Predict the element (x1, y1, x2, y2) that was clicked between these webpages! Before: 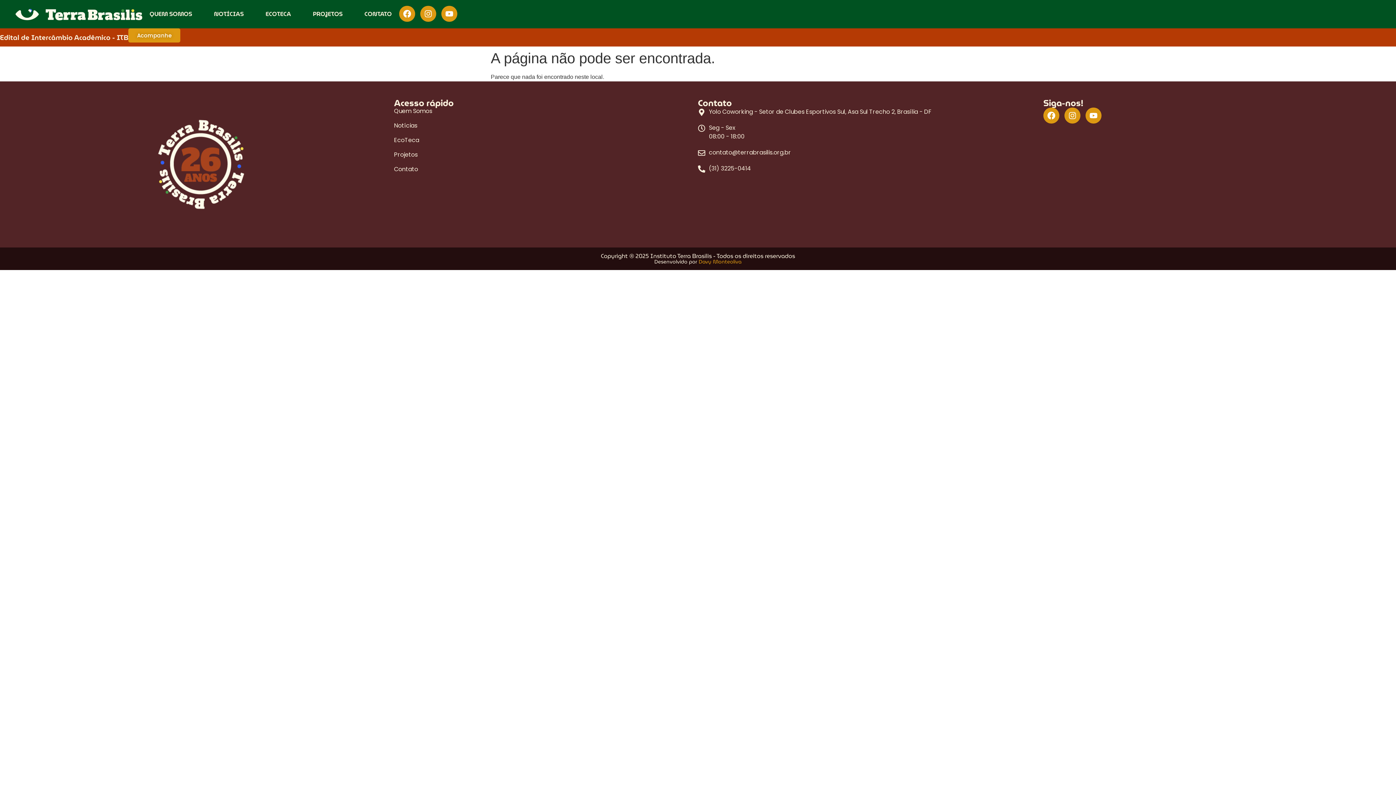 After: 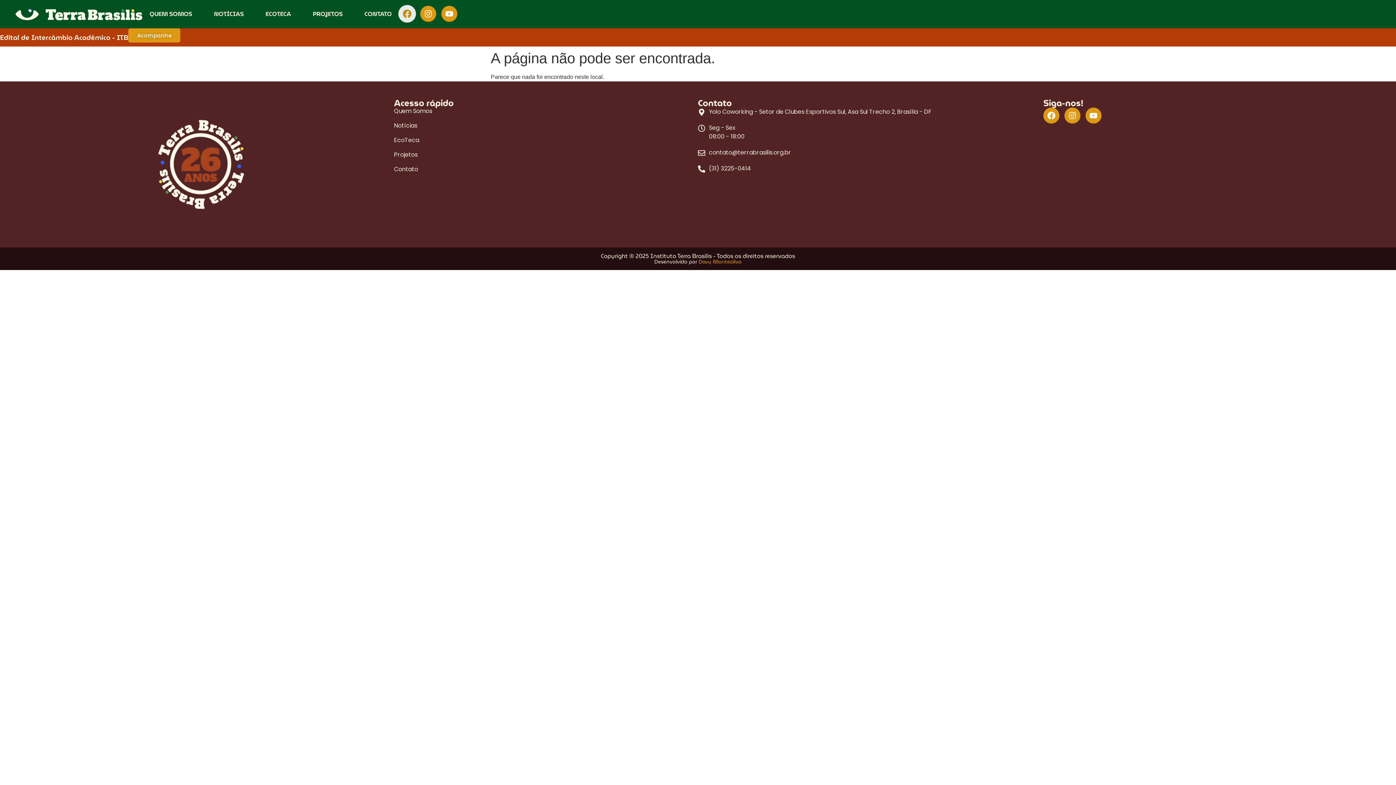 Action: label: Facebook bbox: (399, 5, 415, 21)